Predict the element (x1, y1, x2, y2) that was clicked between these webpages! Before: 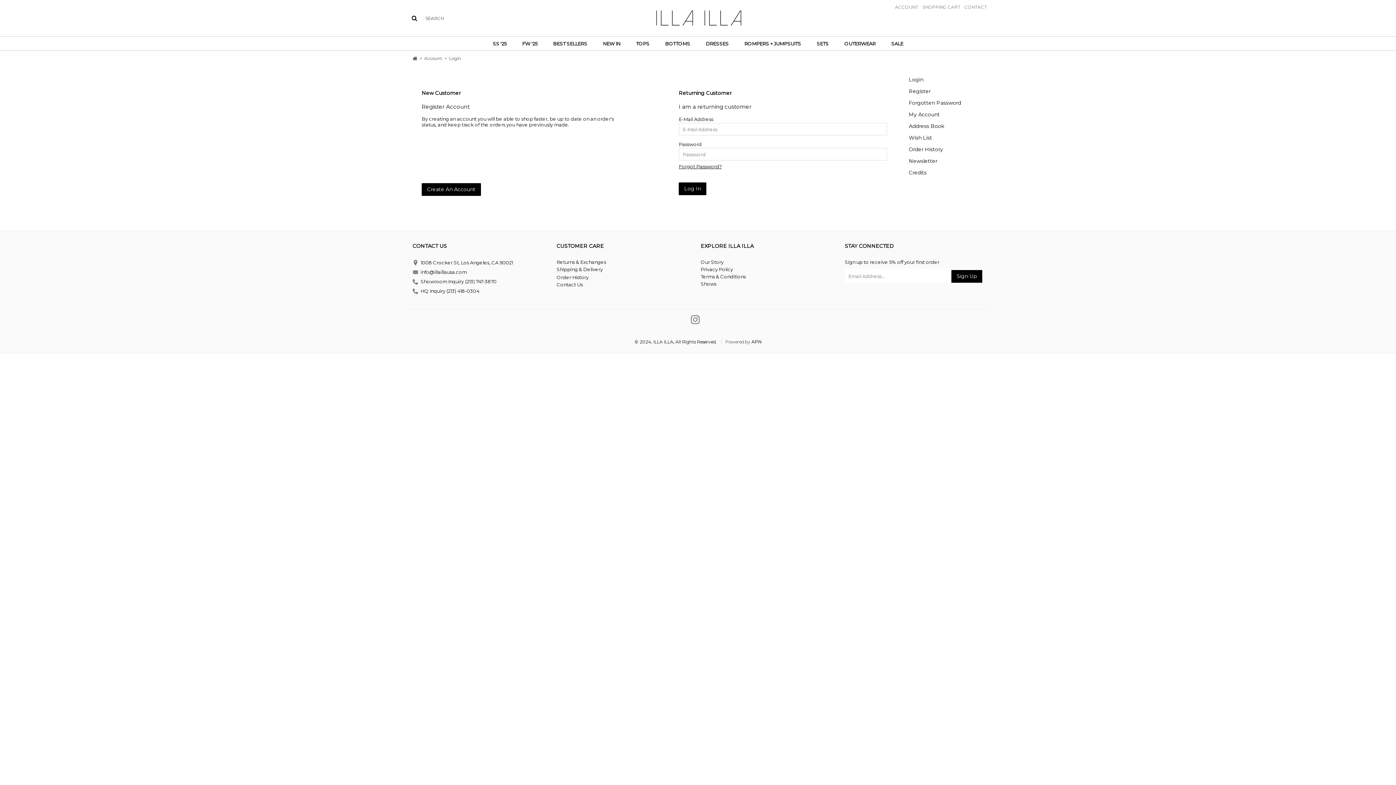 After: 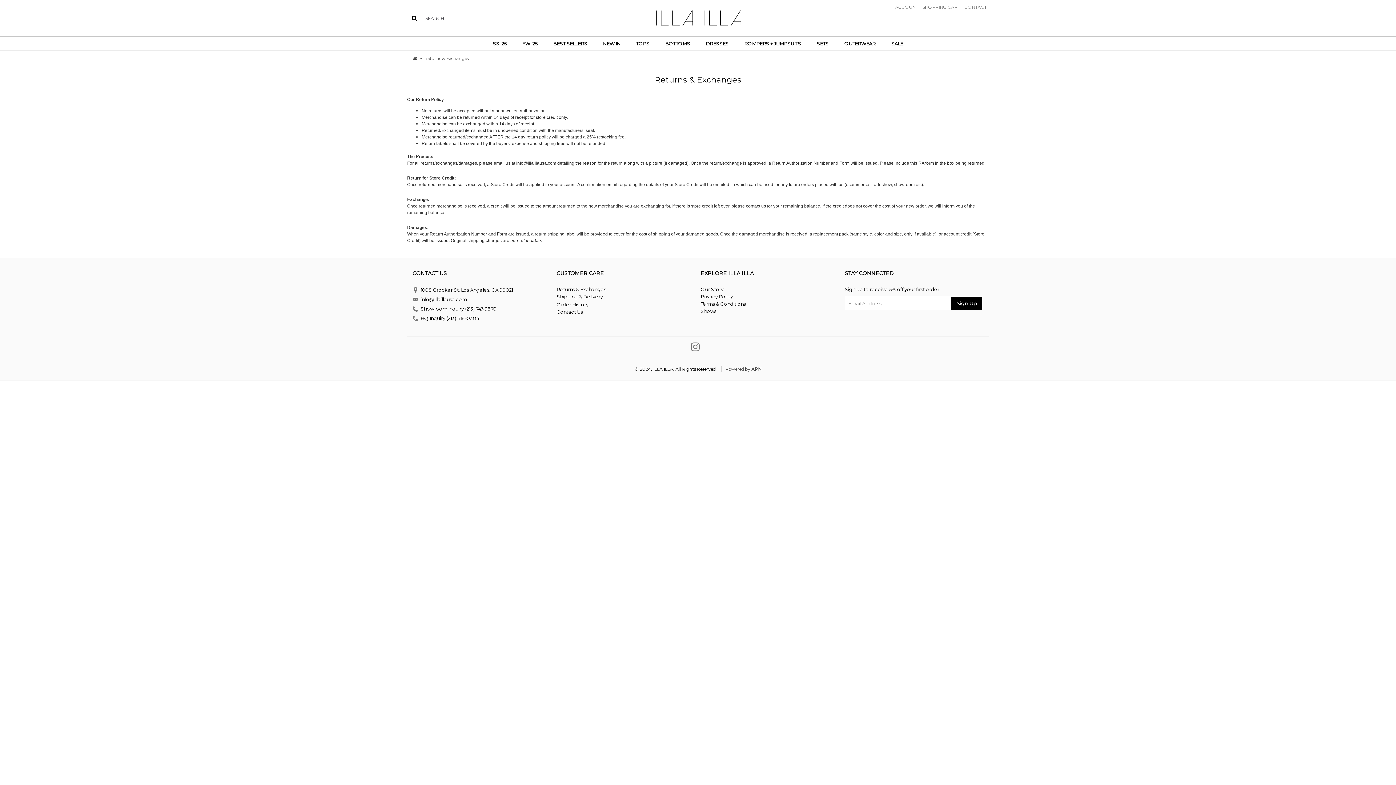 Action: bbox: (556, 258, 695, 265) label: Returns & Exchanges